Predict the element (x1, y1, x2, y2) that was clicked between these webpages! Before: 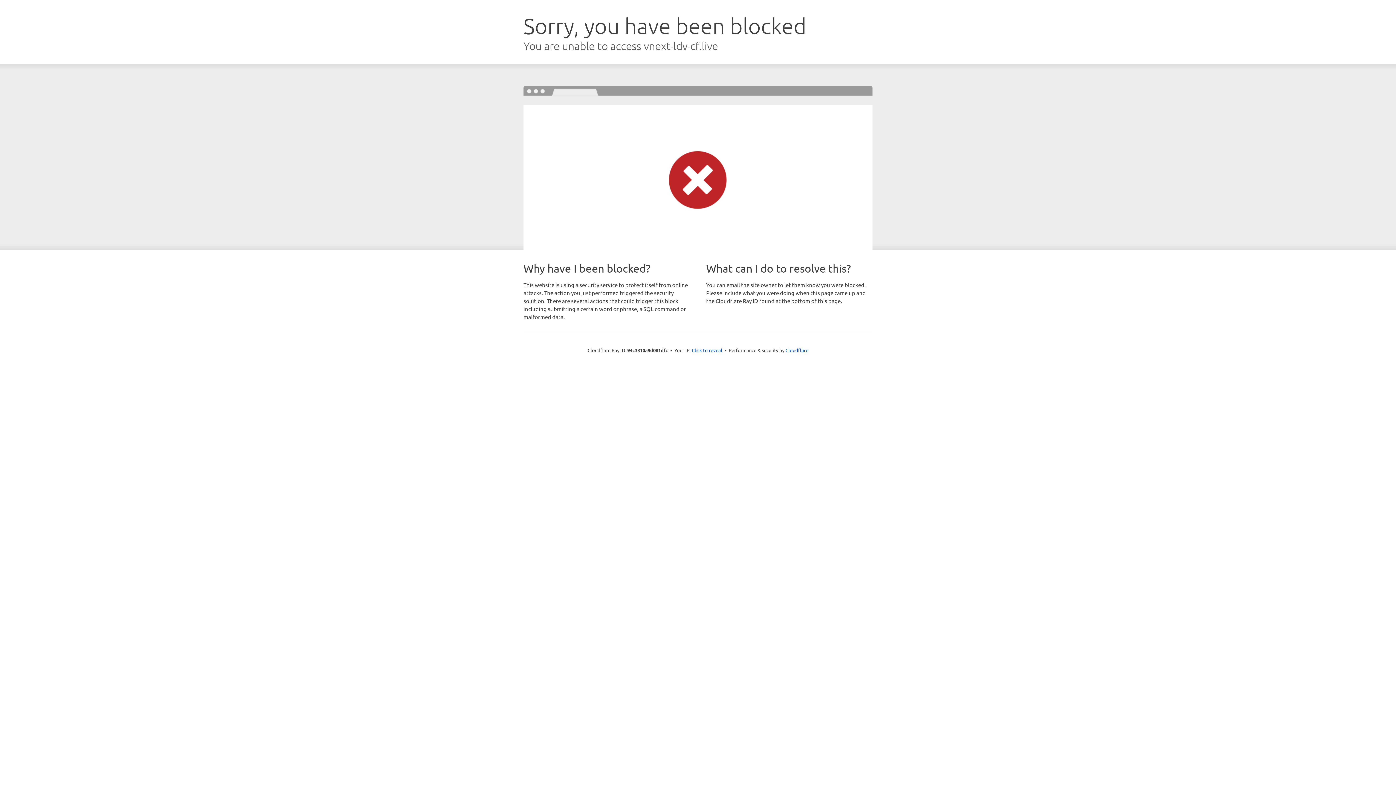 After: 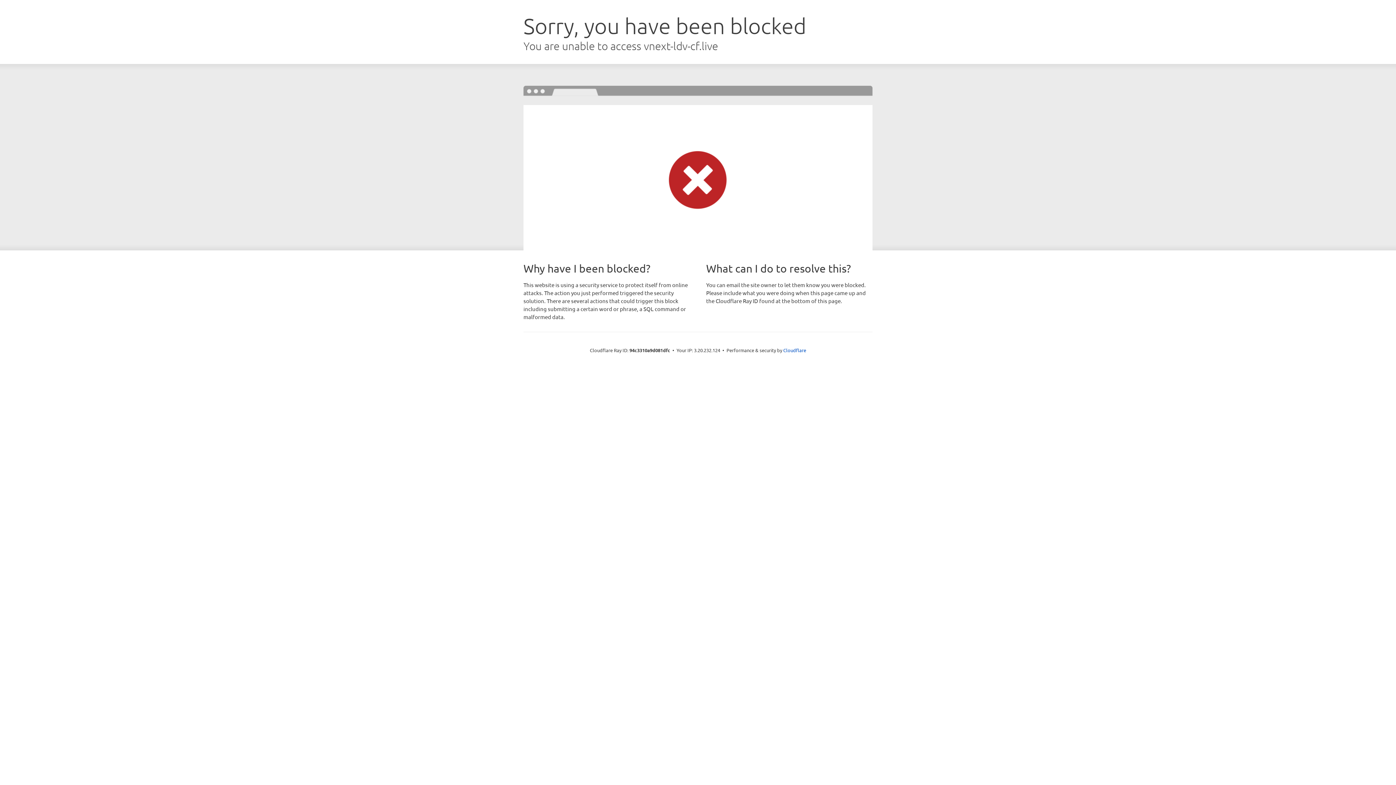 Action: bbox: (692, 346, 722, 353) label: Click to reveal